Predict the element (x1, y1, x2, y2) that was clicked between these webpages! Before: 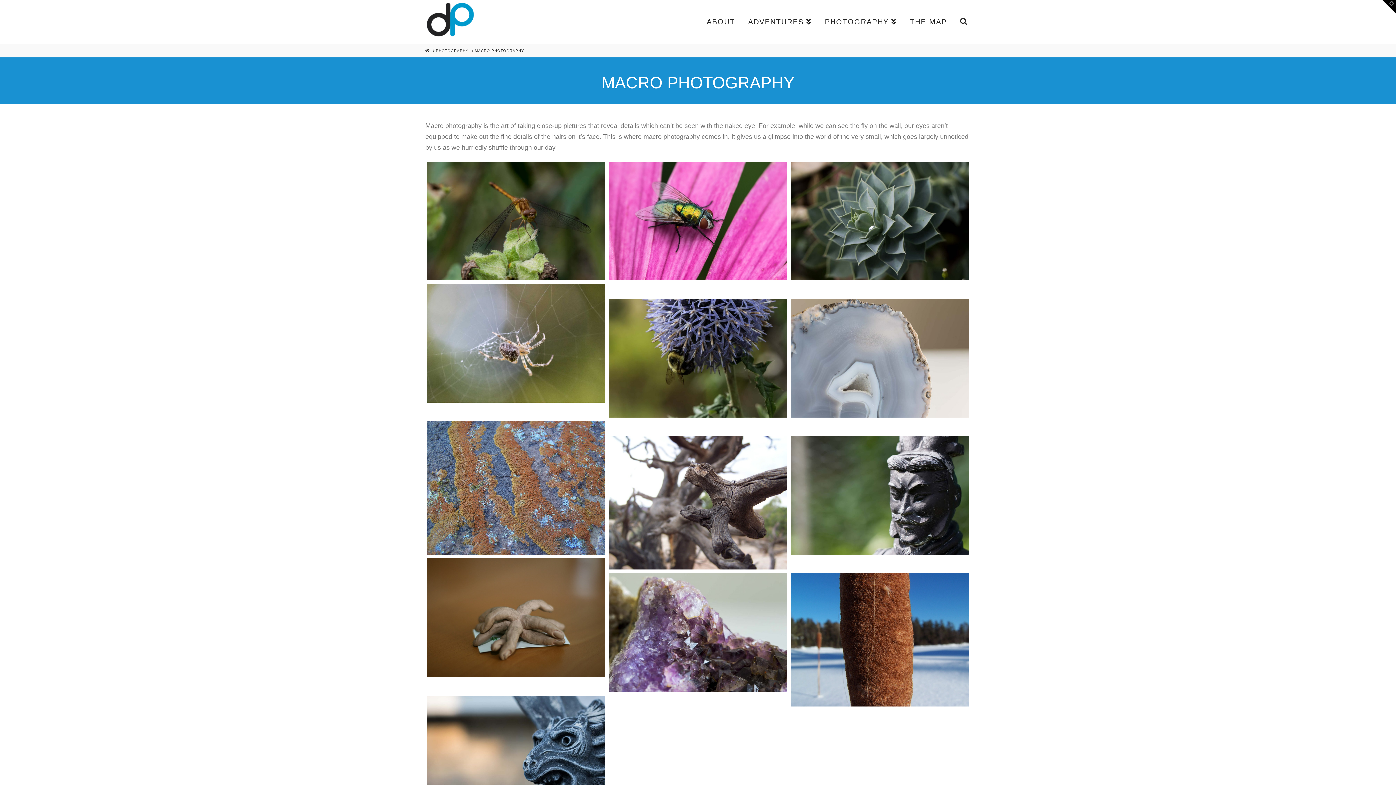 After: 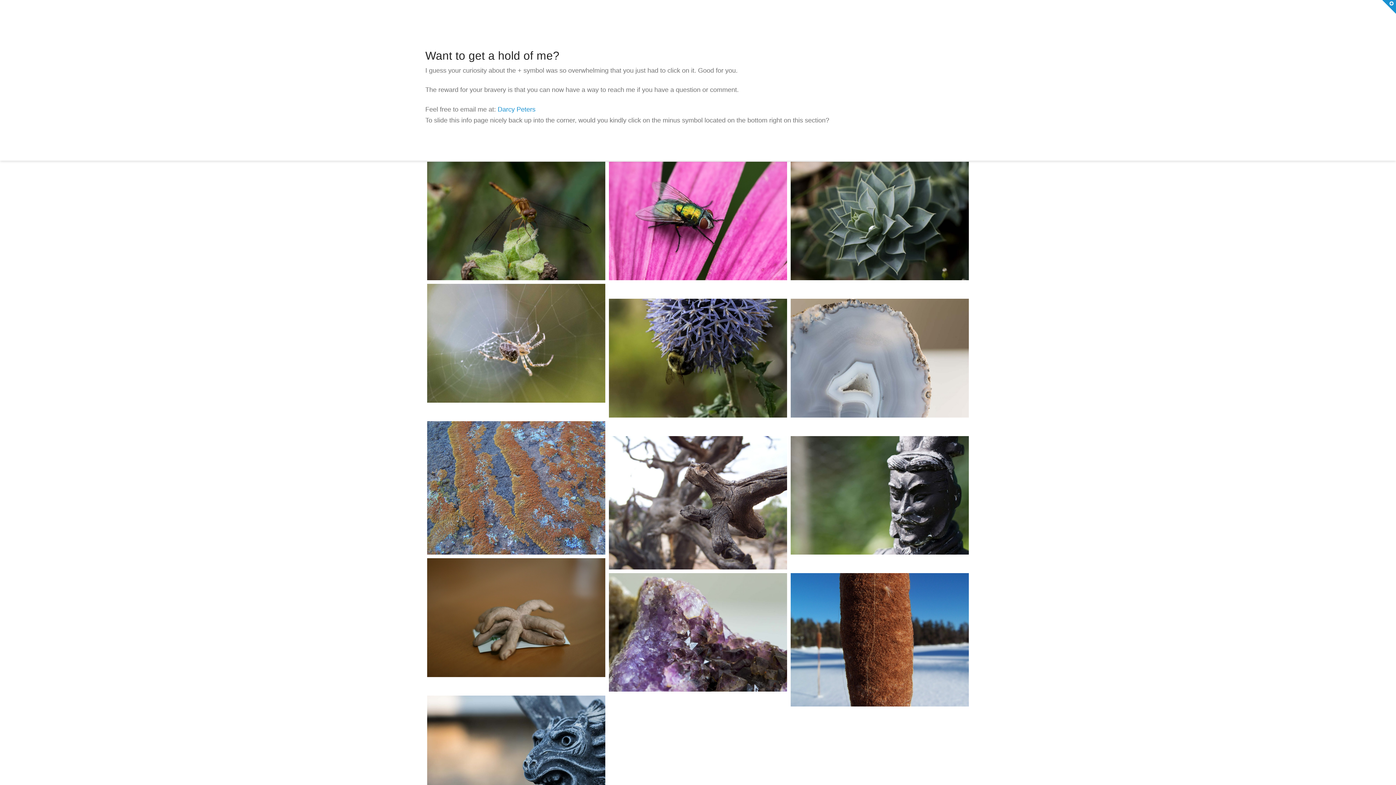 Action: bbox: (1382, 0, 1396, 13) label: Toggle the Widgetbar